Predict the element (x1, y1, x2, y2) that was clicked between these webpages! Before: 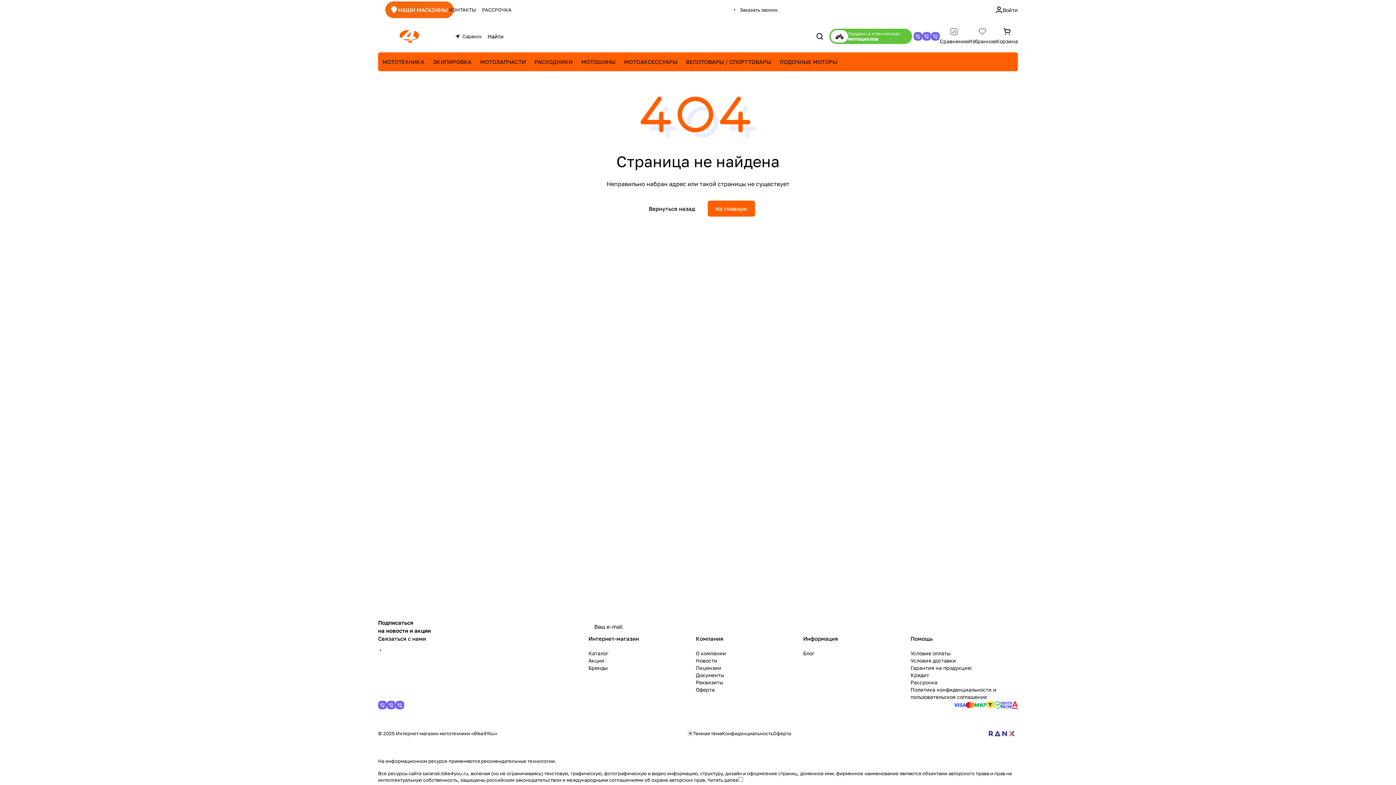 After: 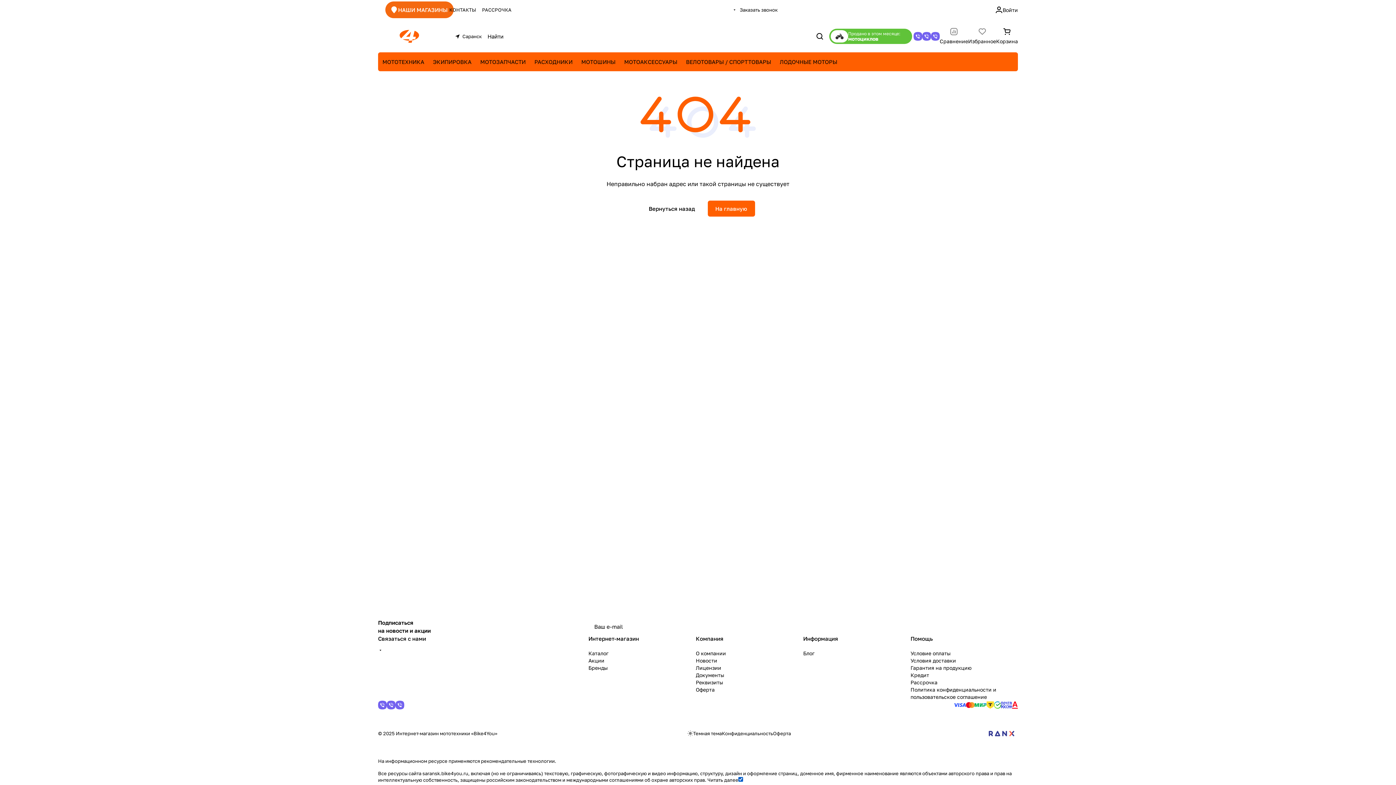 Action: bbox: (707, 777, 738, 783) label: Читать далее